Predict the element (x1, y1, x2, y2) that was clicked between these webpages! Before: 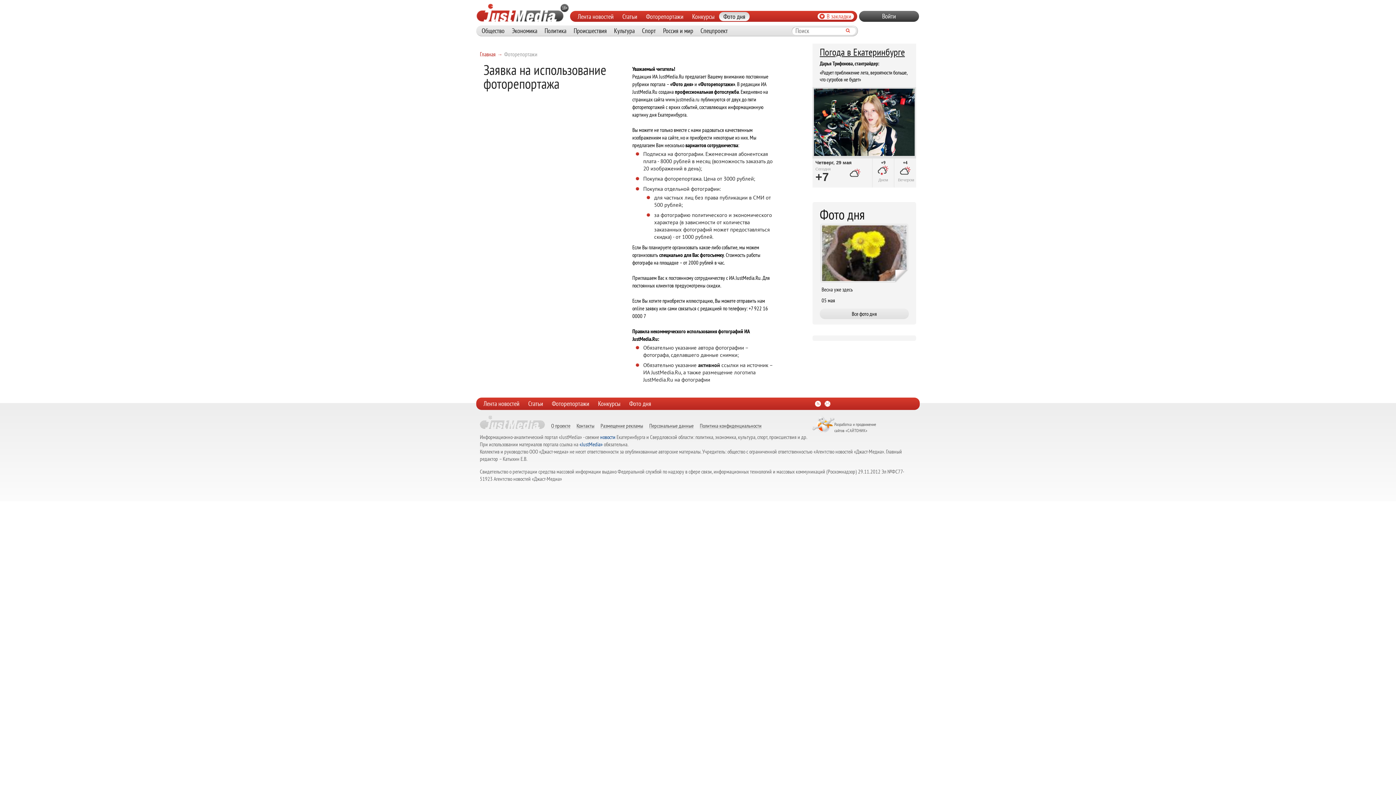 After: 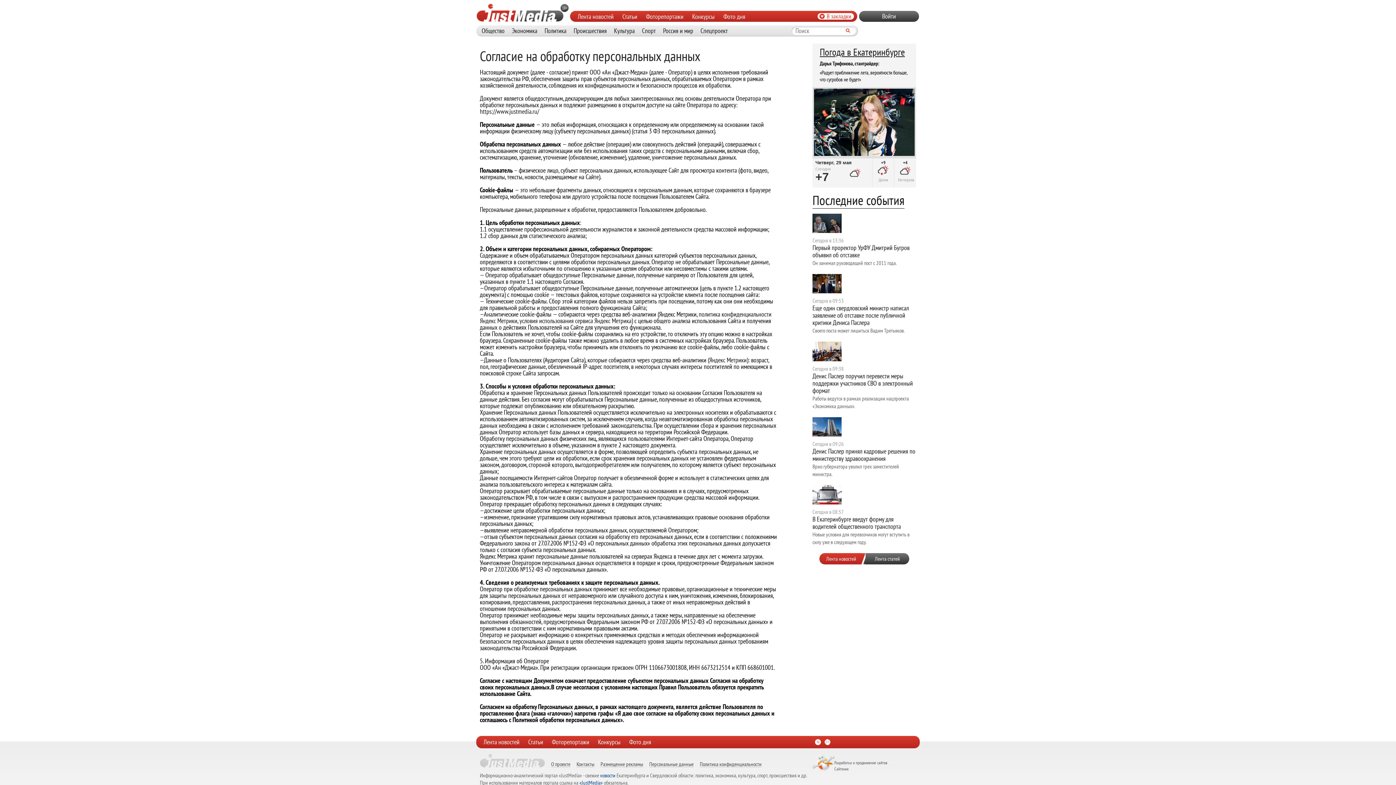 Action: label: Персональные данные bbox: (649, 419, 693, 428)